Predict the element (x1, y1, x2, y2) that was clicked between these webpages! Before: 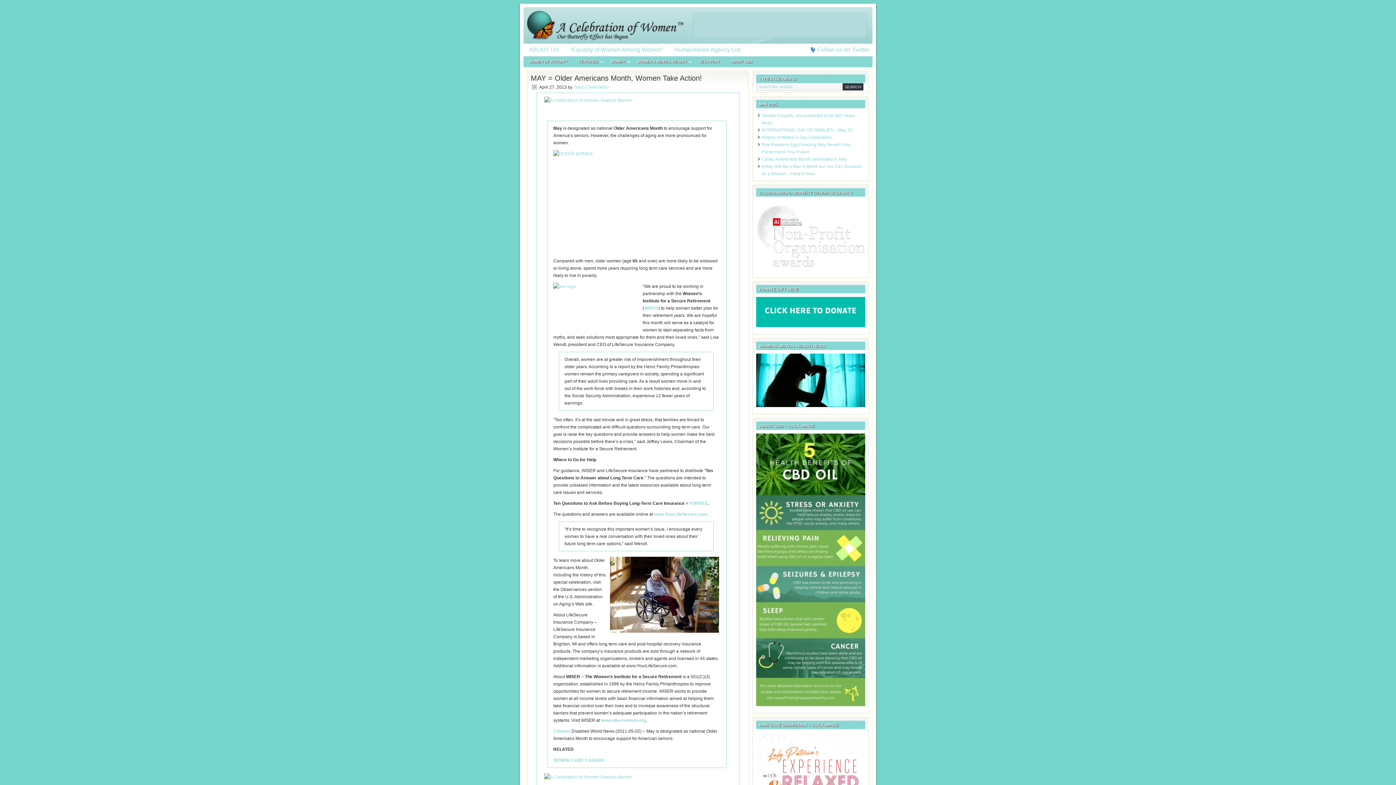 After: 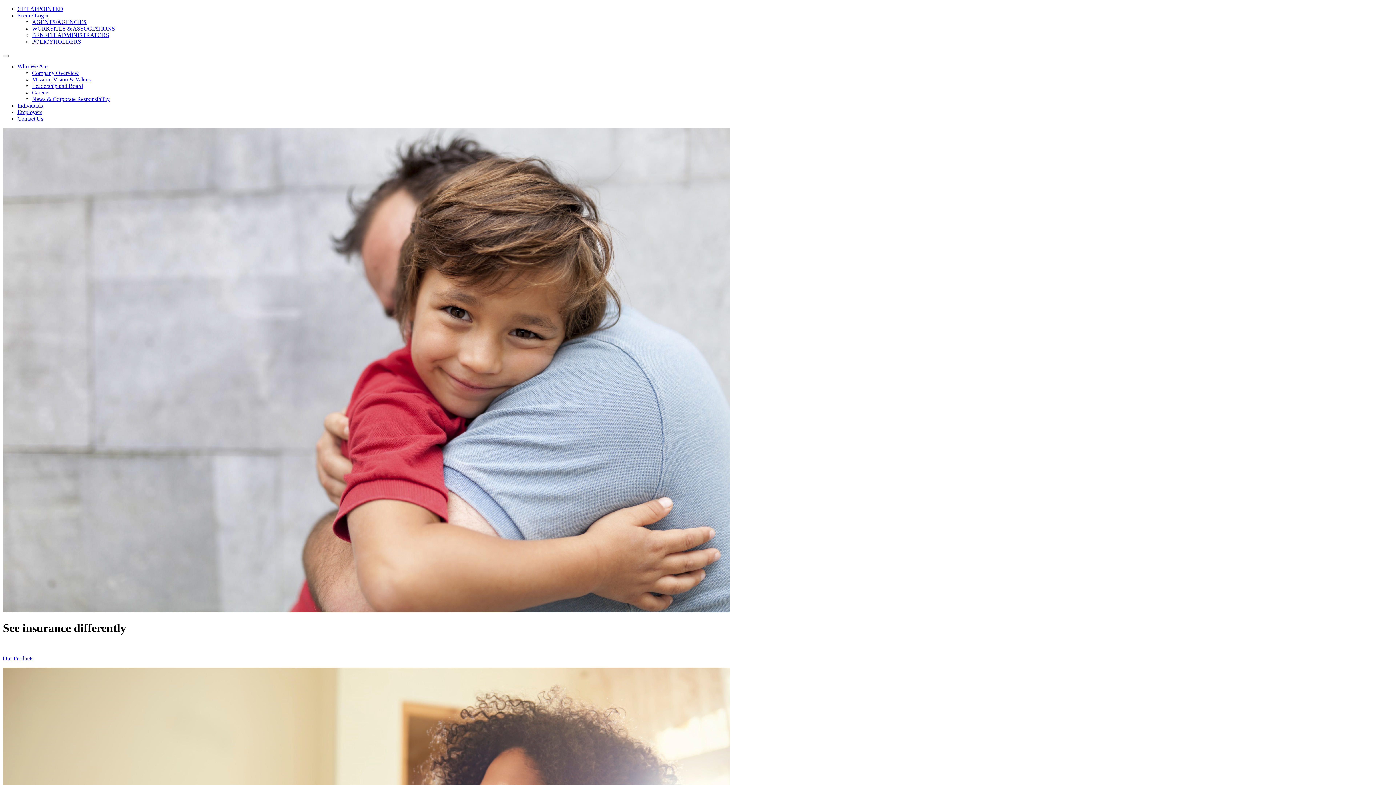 Action: bbox: (654, 512, 707, 517) label: www.YourLifeSecure.com